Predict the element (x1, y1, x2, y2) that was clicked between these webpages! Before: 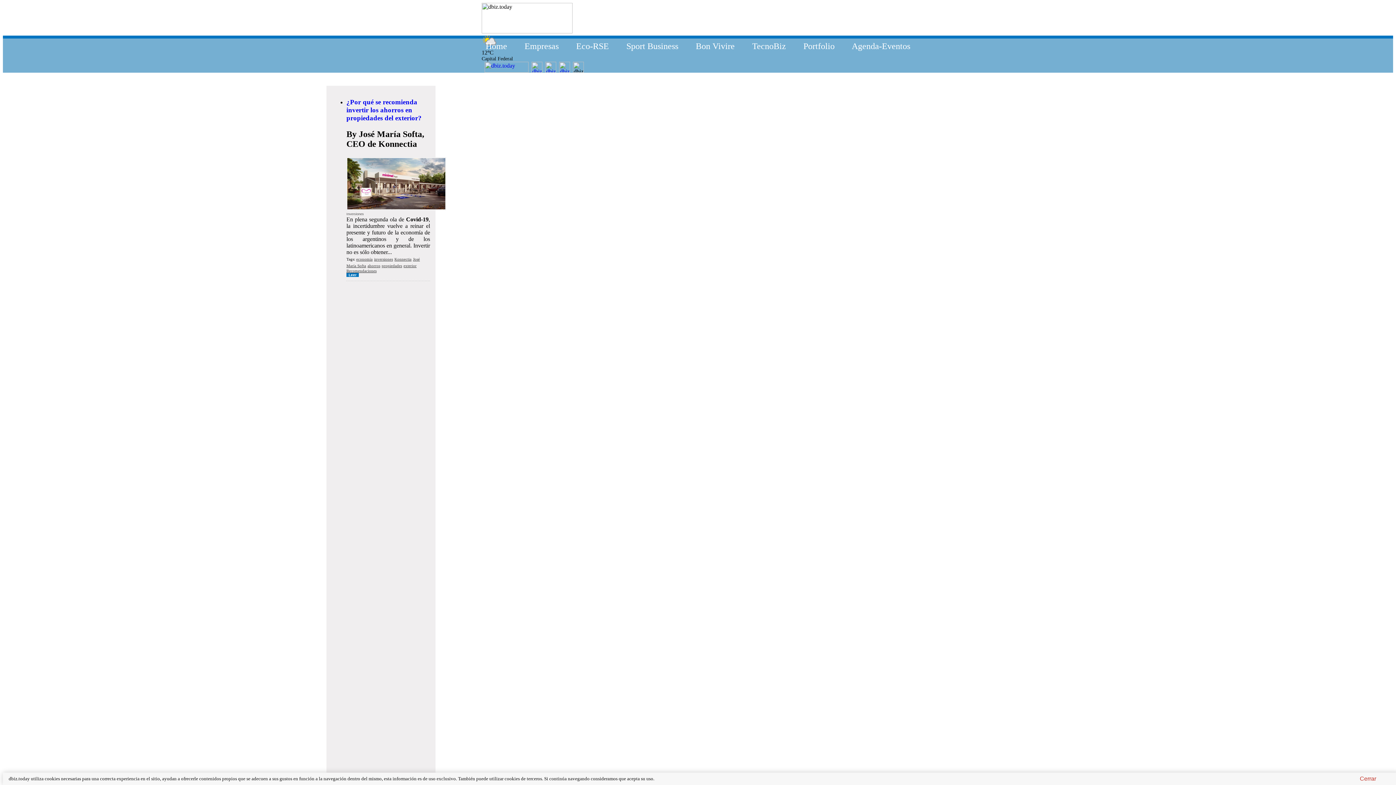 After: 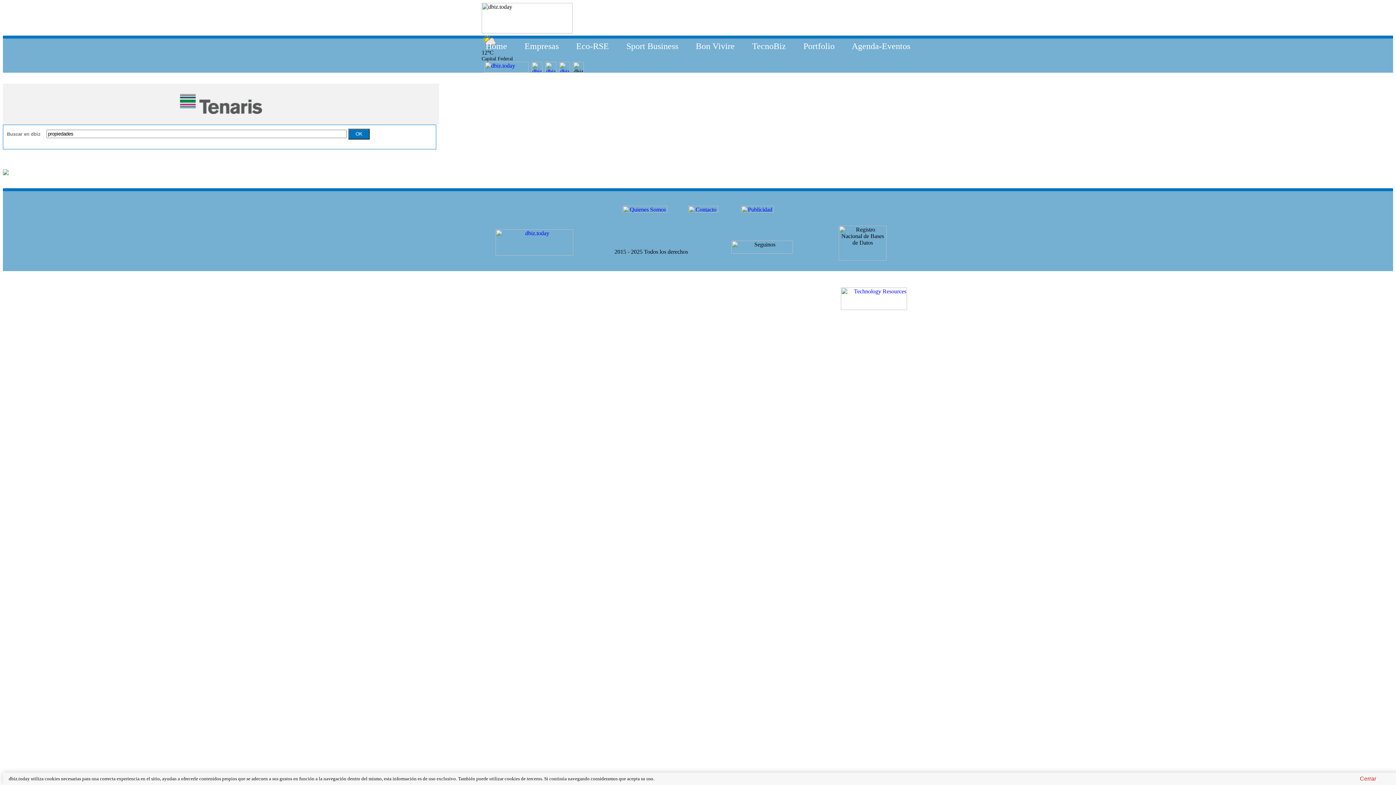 Action: bbox: (381, 263, 402, 267) label: propiedades